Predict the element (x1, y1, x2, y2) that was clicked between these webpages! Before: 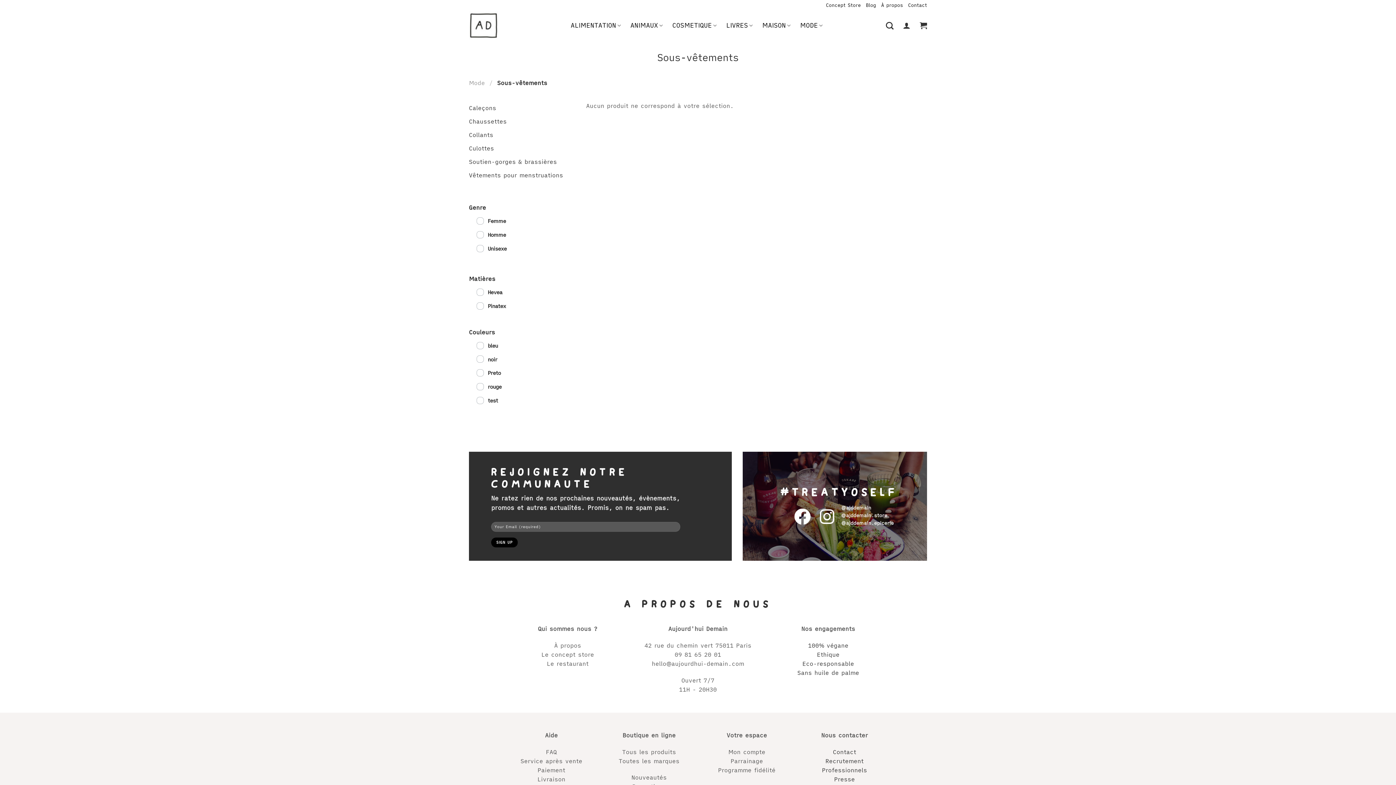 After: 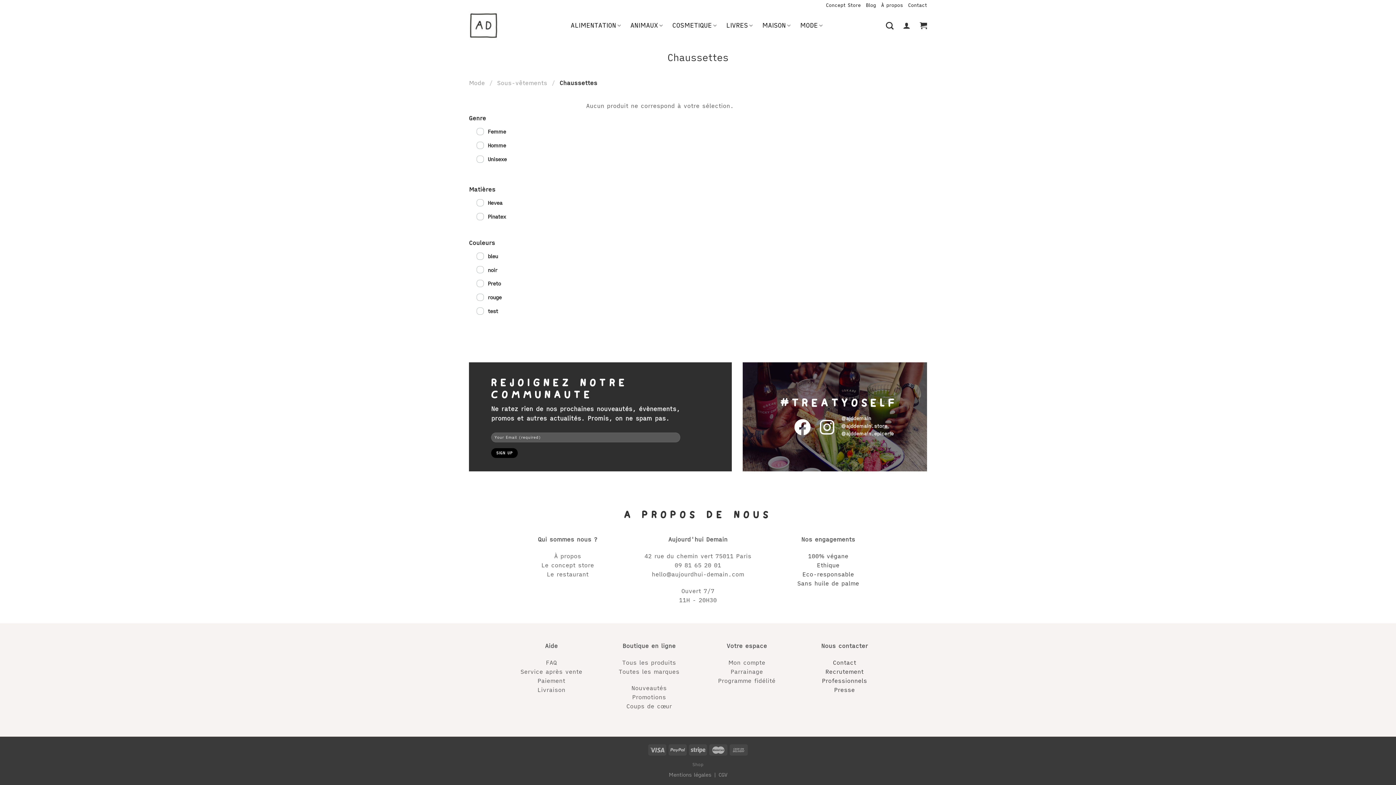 Action: bbox: (469, 114, 575, 128) label: Chaussettes